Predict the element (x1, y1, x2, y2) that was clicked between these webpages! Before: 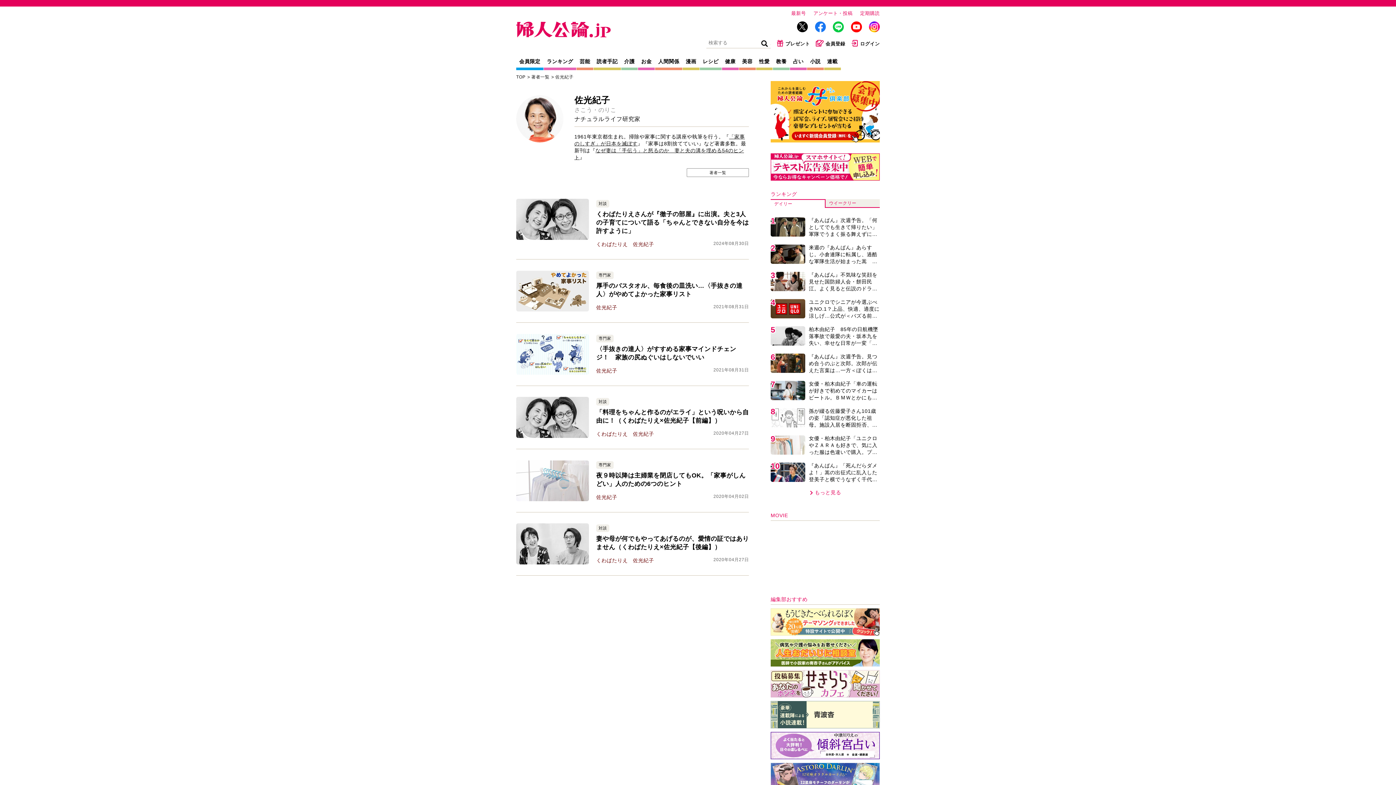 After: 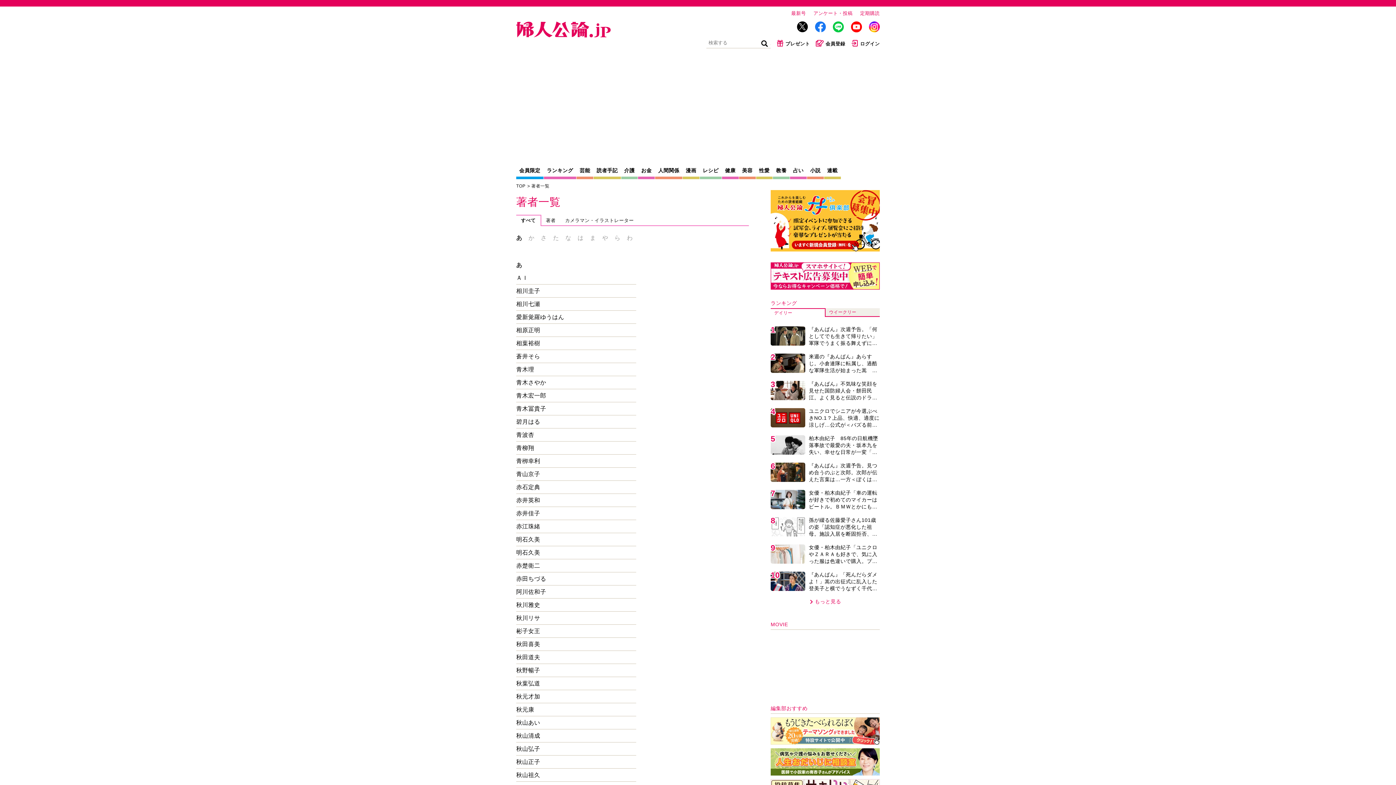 Action: label: 著者一覧 bbox: (686, 168, 749, 177)